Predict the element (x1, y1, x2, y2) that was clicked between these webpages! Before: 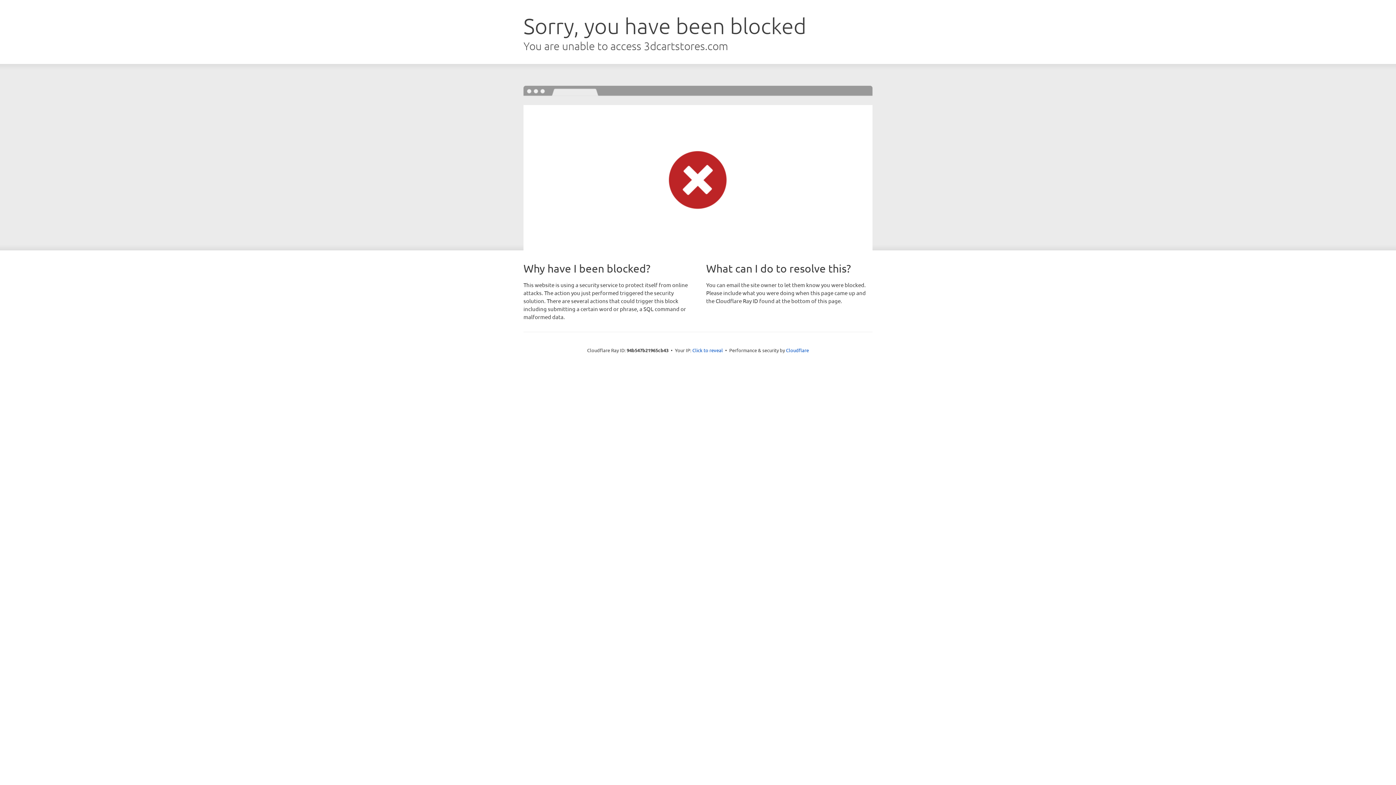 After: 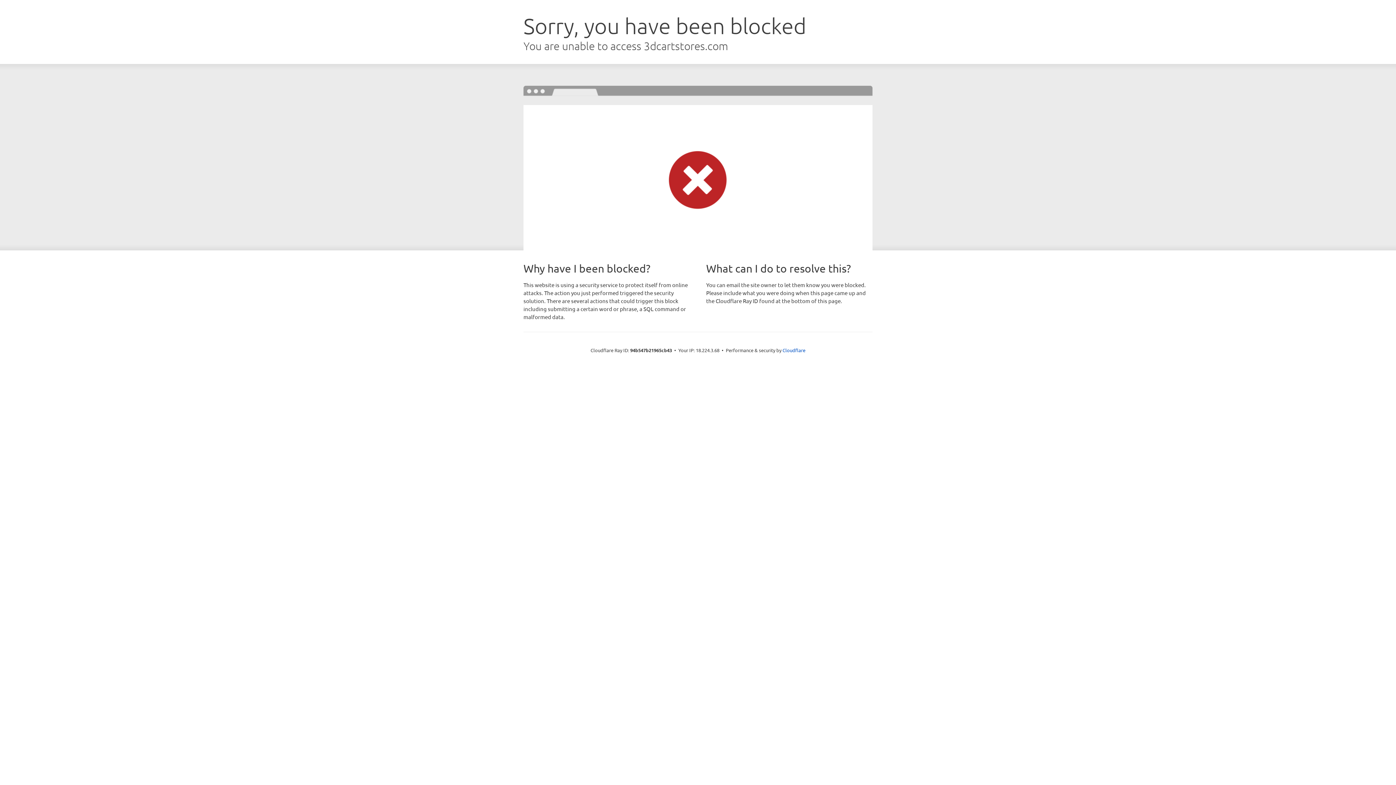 Action: bbox: (692, 346, 723, 353) label: Click to reveal